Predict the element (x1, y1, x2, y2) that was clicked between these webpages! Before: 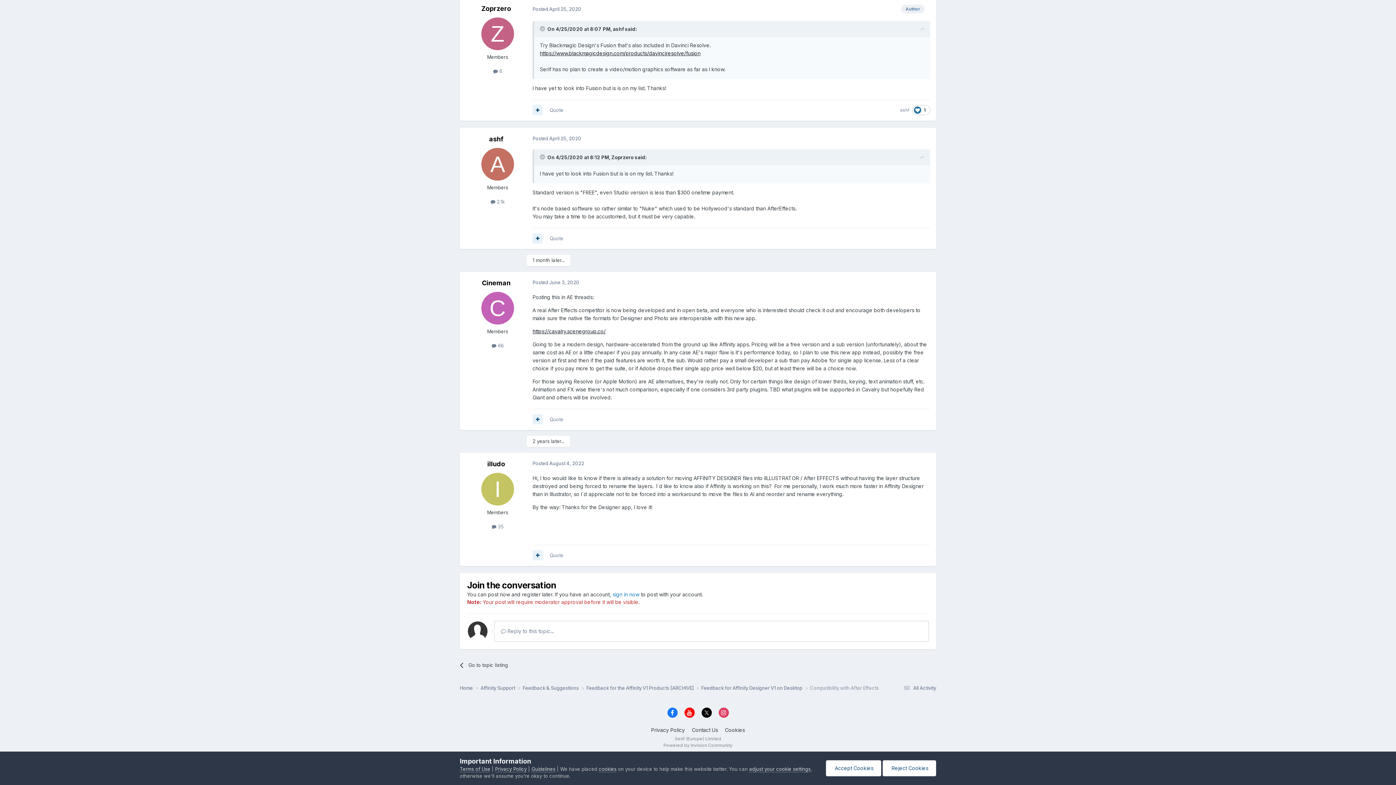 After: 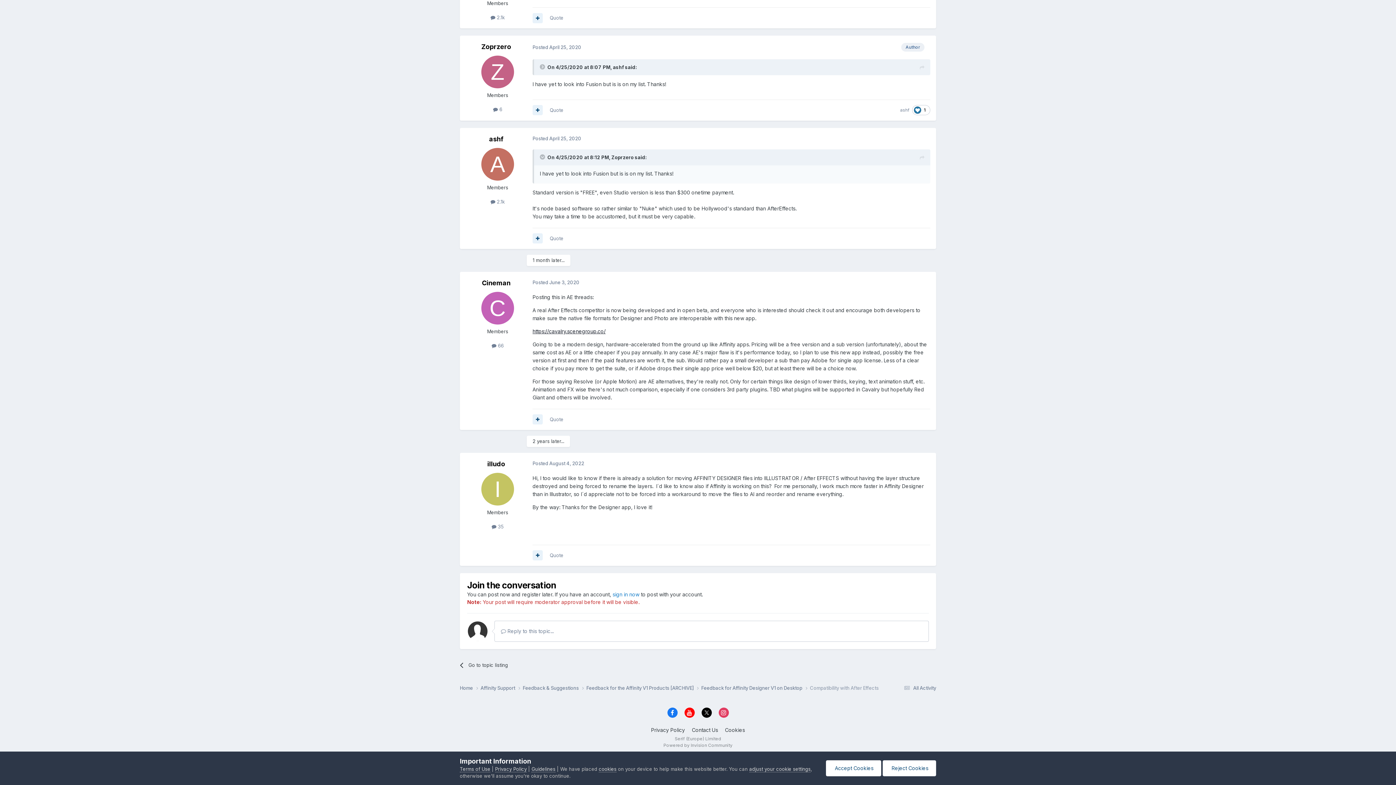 Action: bbox: (540, 25, 546, 31) label: Toggle Quote